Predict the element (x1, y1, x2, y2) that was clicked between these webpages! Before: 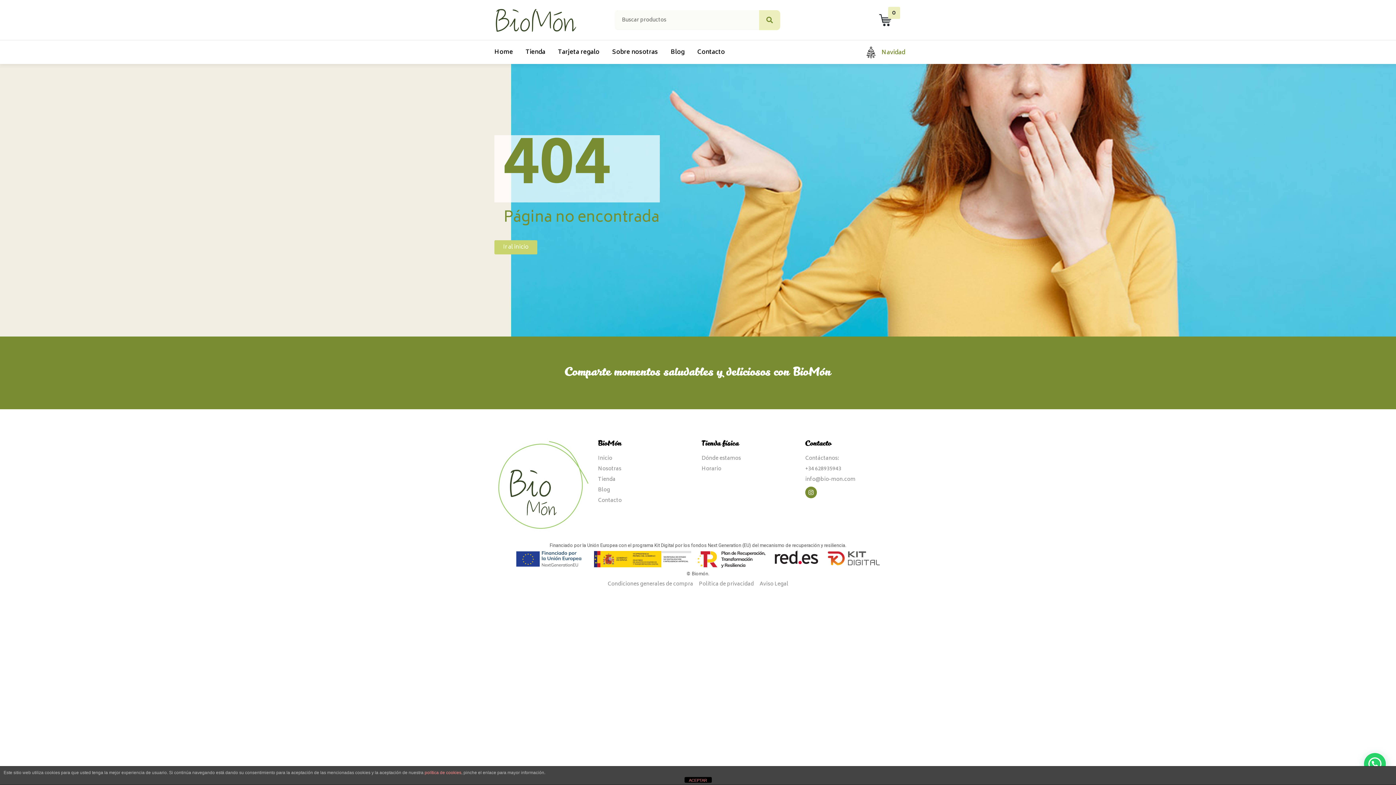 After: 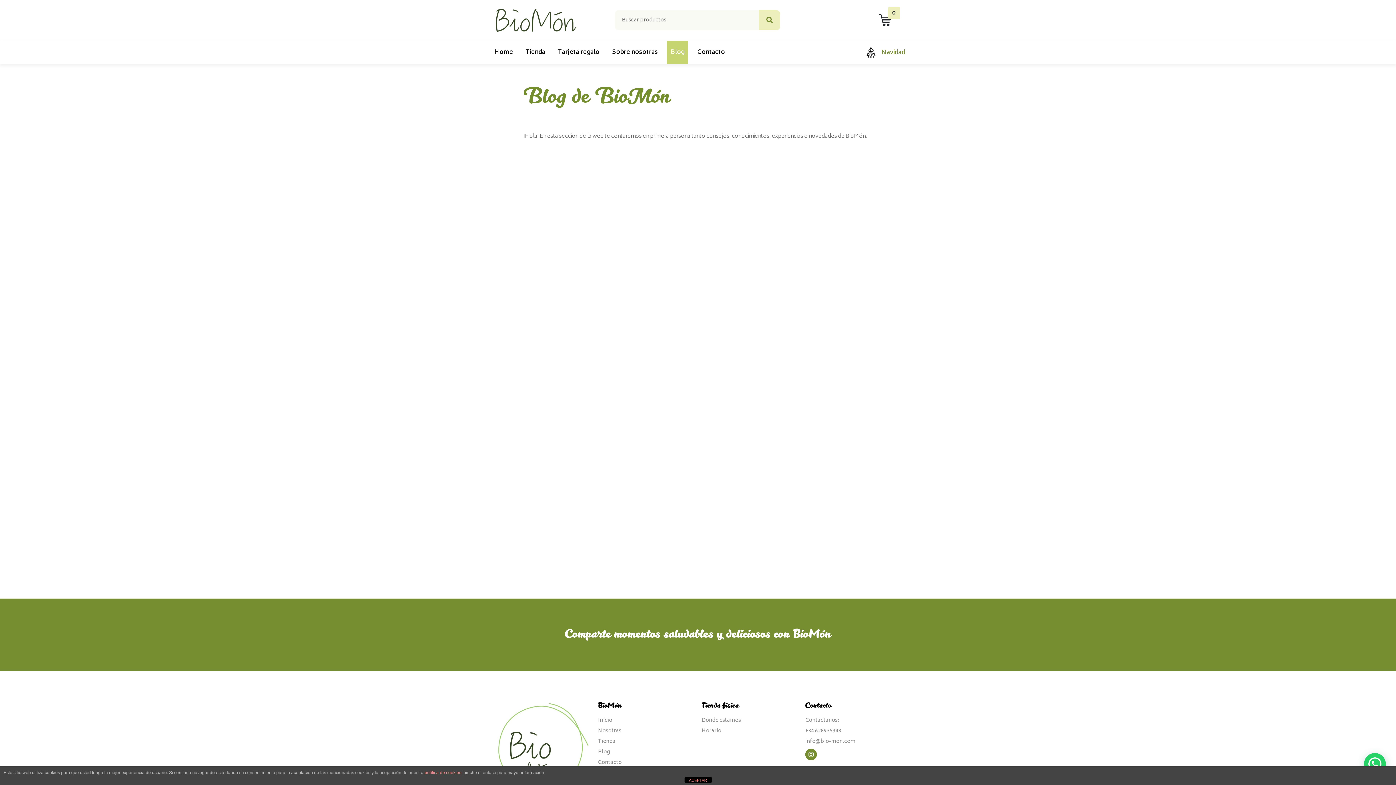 Action: label: Blog bbox: (598, 485, 694, 495)